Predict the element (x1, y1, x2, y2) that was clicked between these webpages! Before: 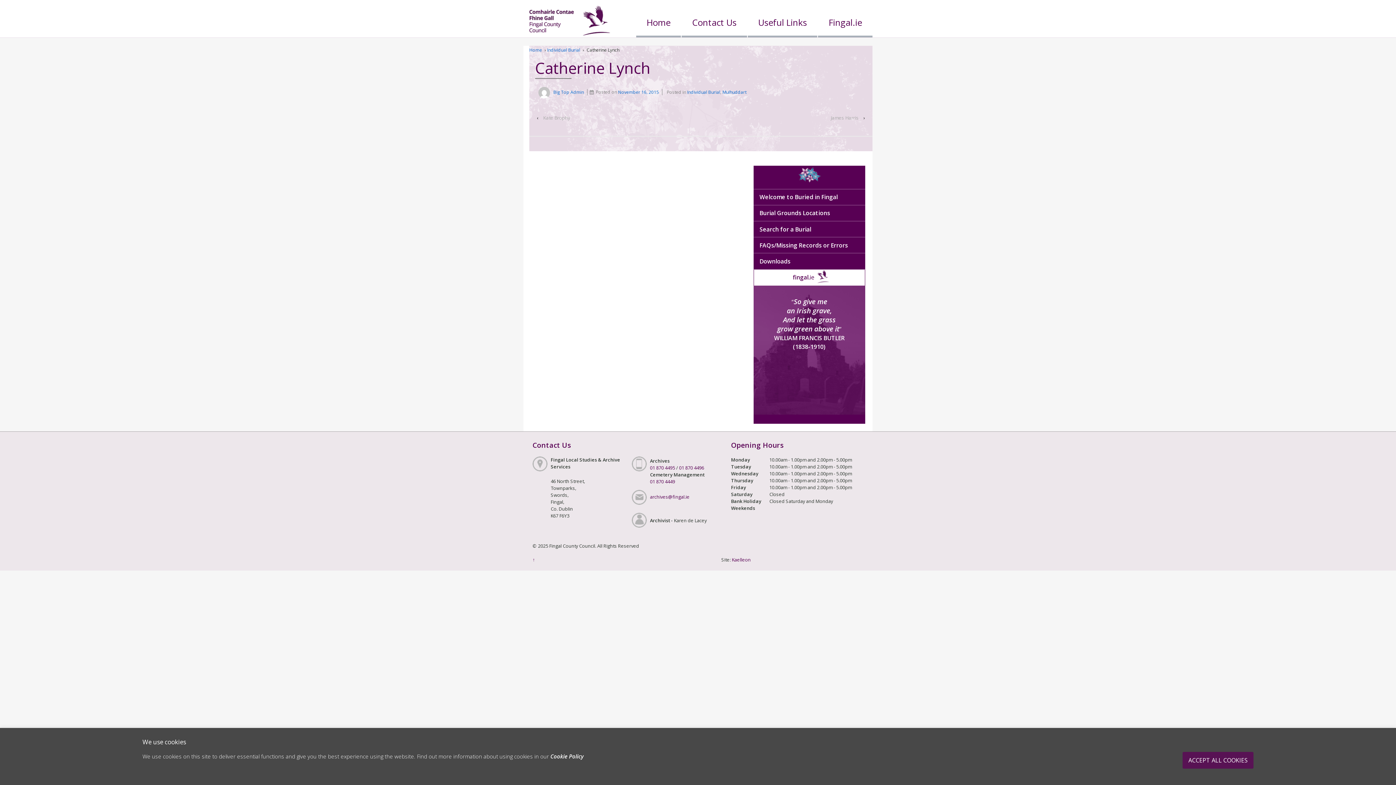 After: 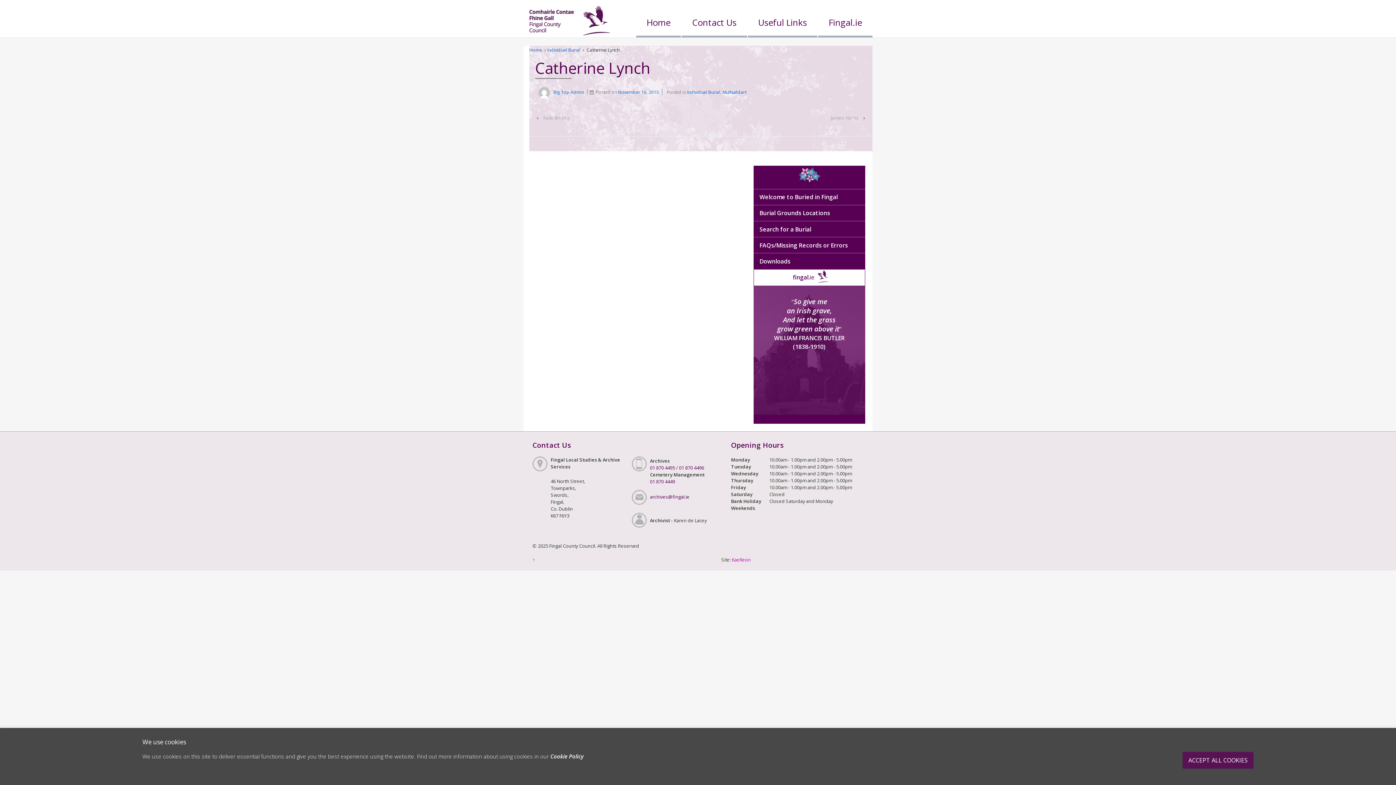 Action: bbox: (732, 556, 750, 563) label: Kaelleon